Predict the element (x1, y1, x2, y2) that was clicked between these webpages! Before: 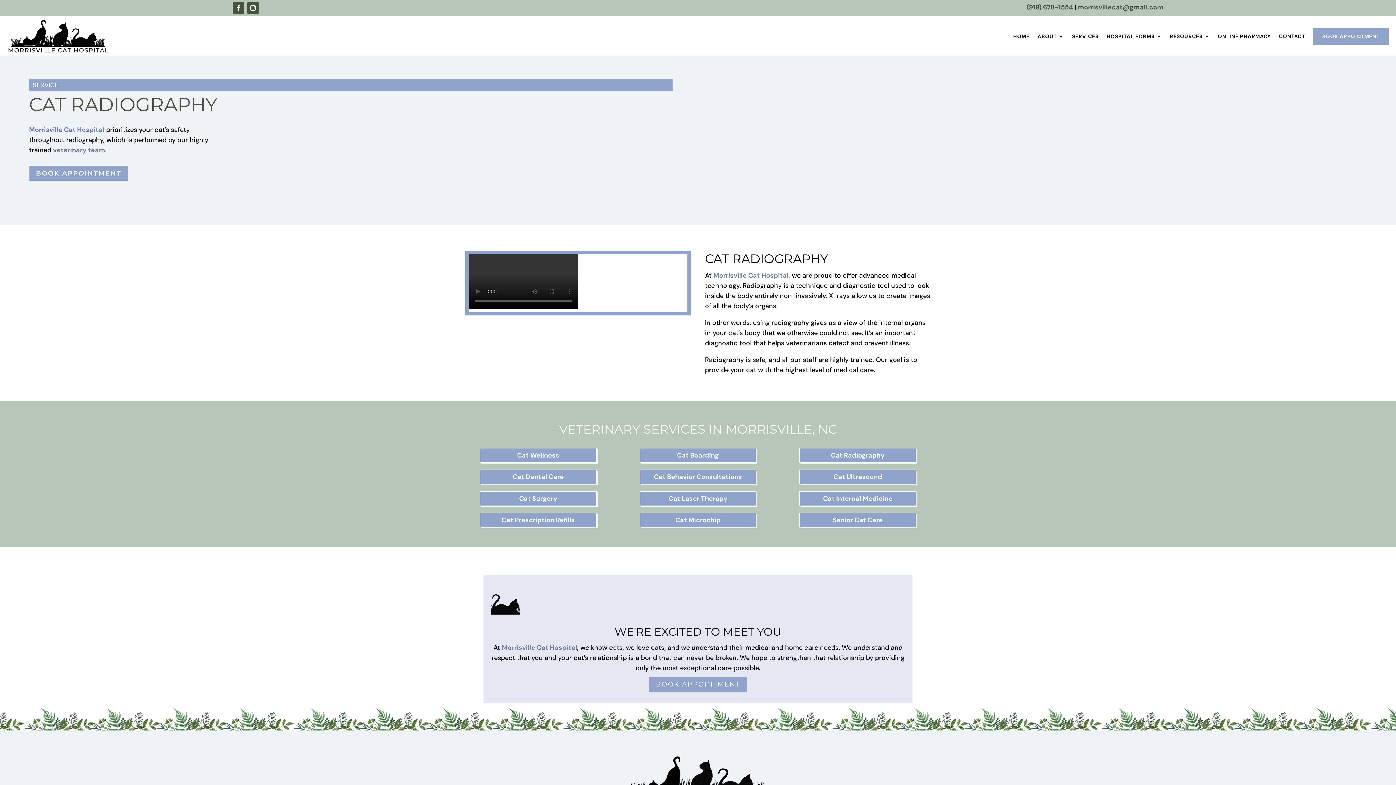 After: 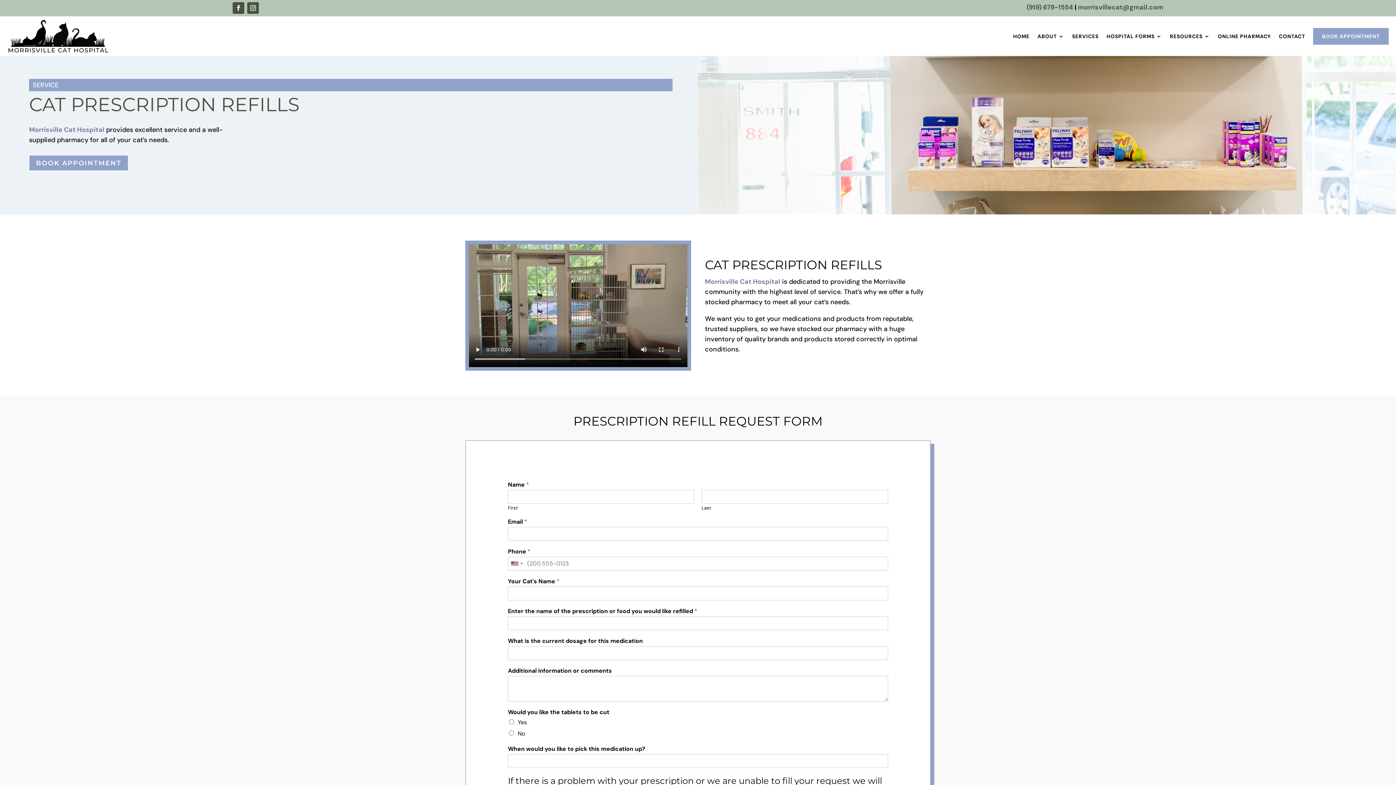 Action: label: Cat Prescription Refills bbox: (501, 515, 574, 524)